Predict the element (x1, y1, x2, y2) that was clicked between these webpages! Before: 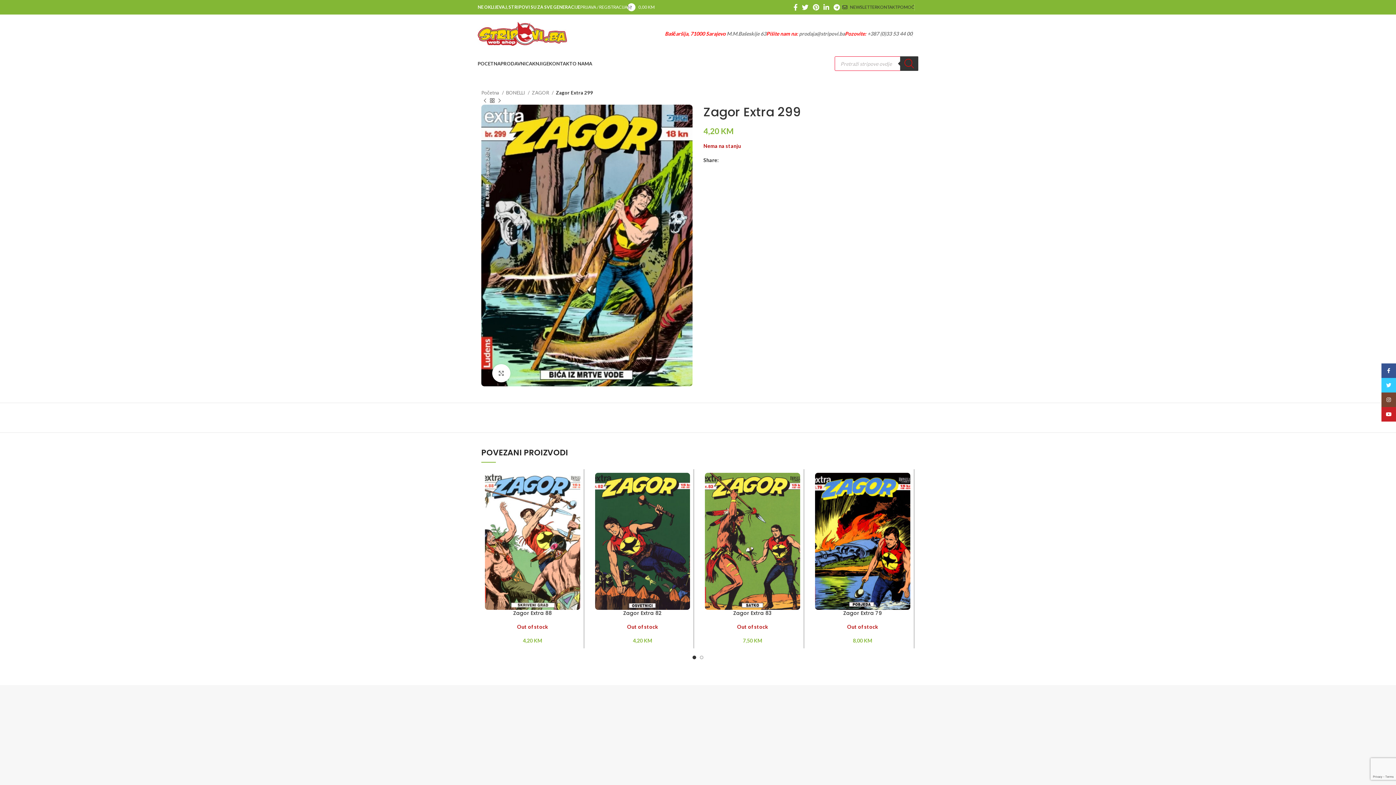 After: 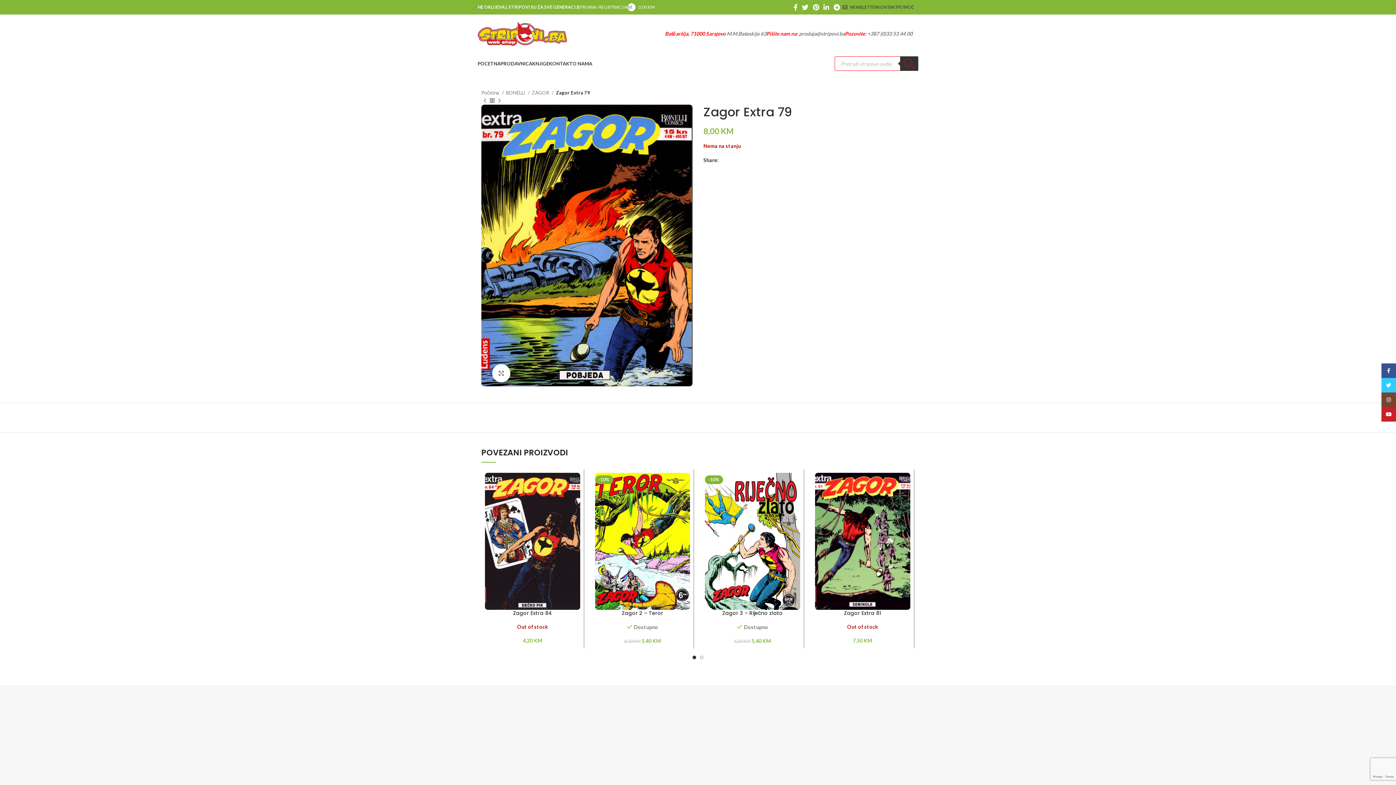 Action: bbox: (844, 541, 881, 554) label: Pročitaj više o “Zagor Extra 79”